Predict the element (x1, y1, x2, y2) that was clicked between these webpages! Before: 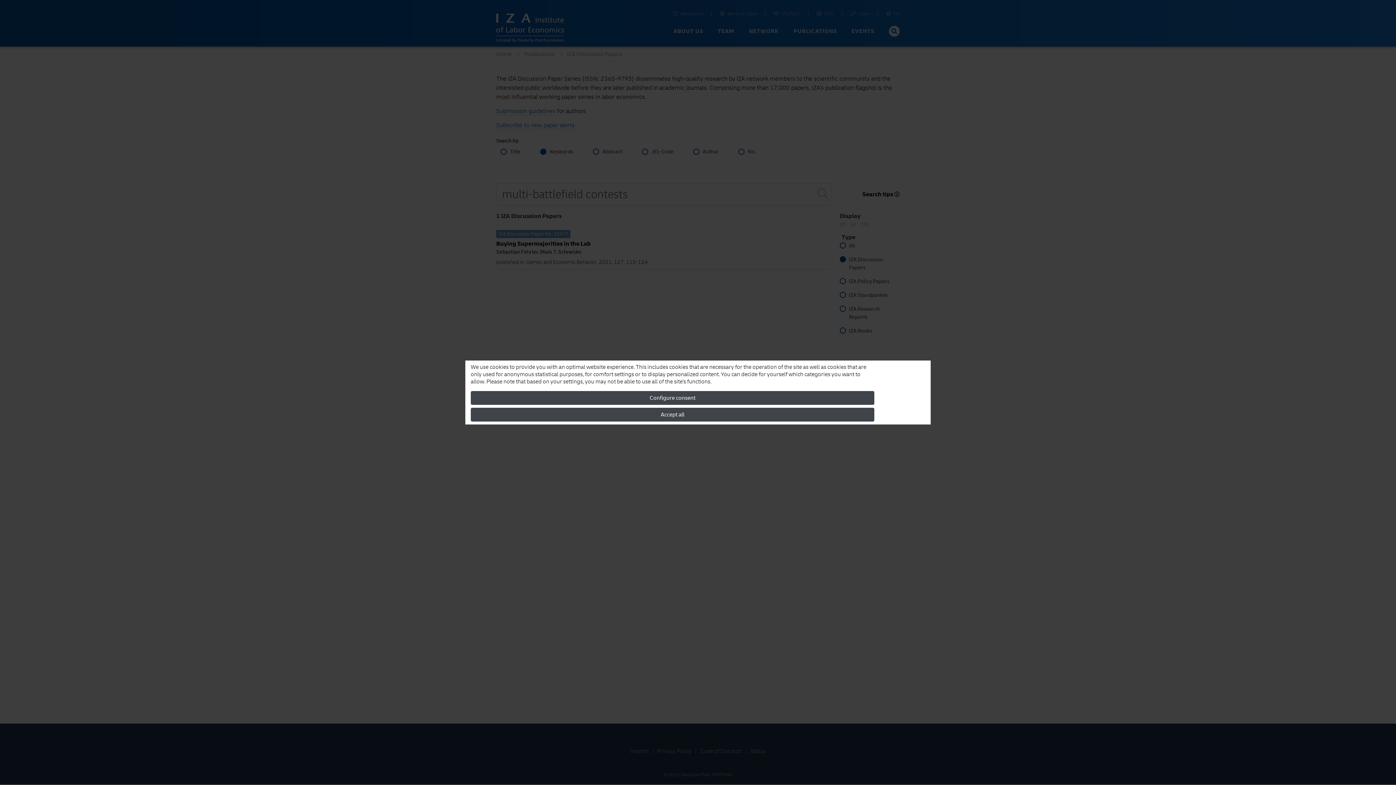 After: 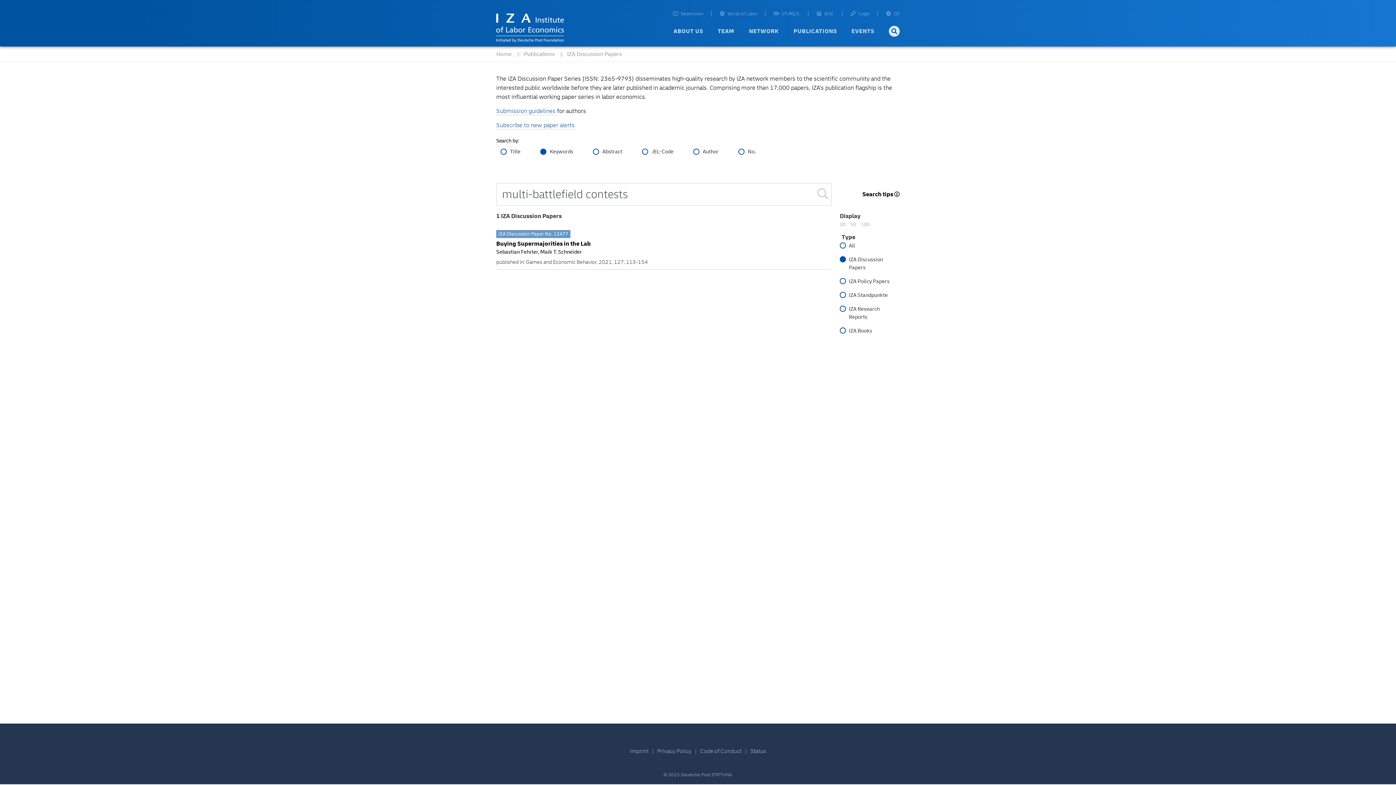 Action: bbox: (470, 408, 874, 421) label: Accept all